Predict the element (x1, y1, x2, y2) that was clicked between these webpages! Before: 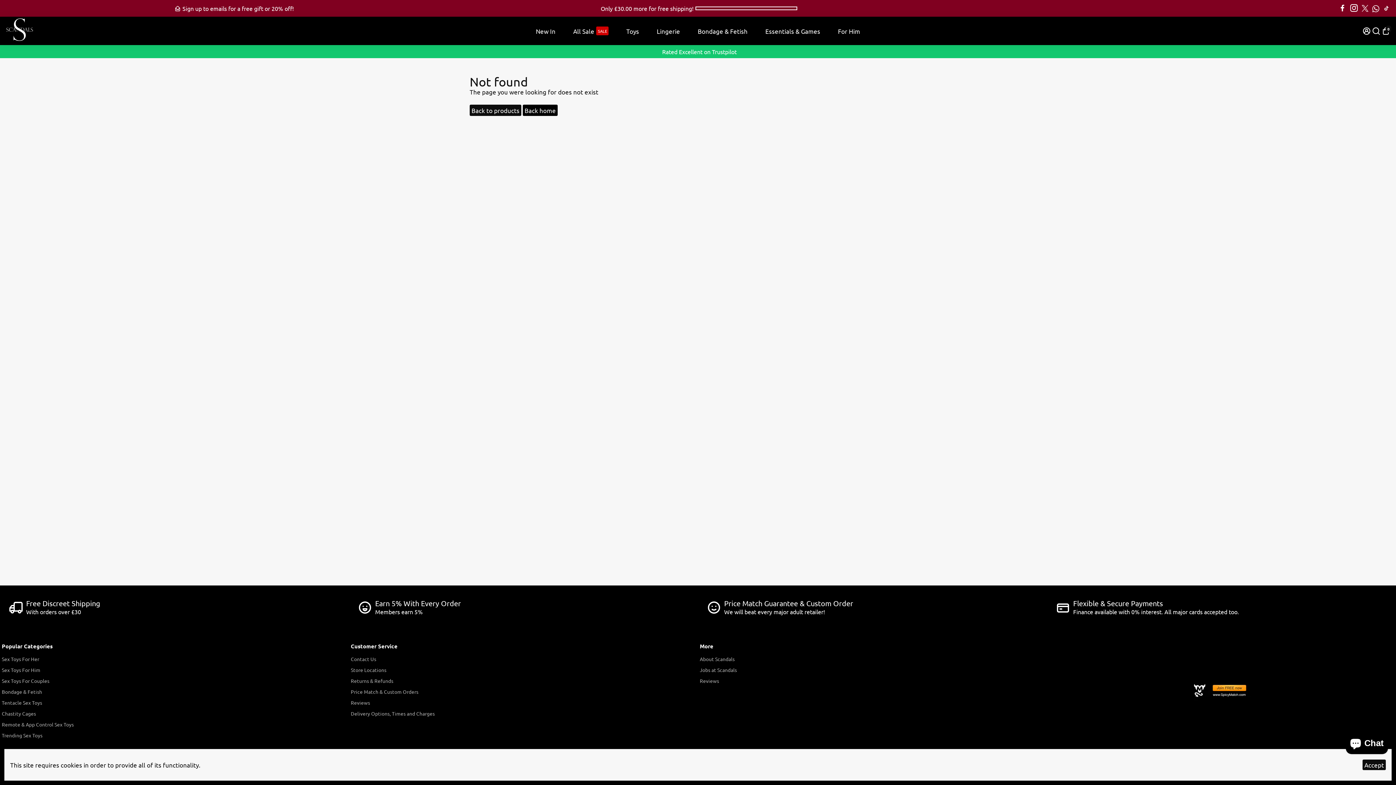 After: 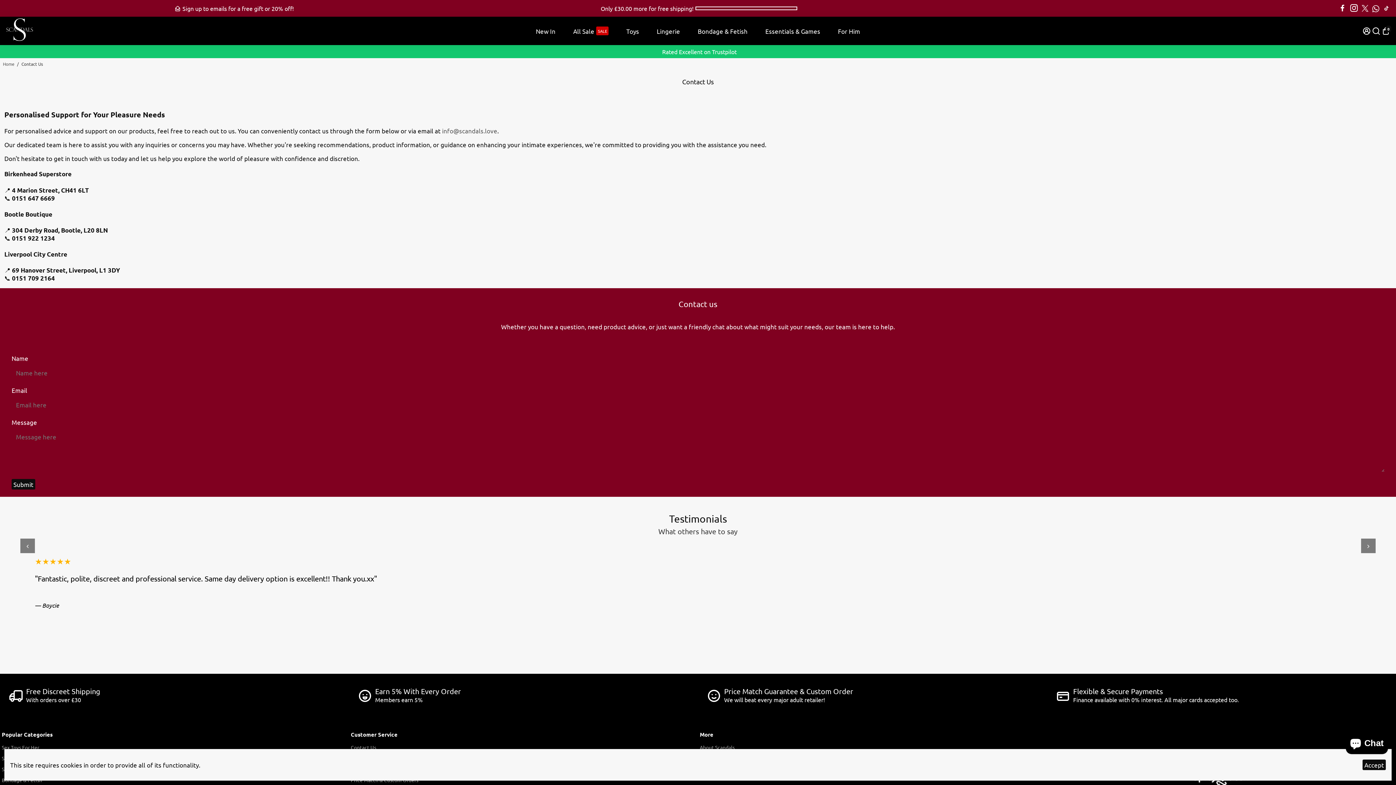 Action: label: Contact Us bbox: (350, 656, 434, 662)